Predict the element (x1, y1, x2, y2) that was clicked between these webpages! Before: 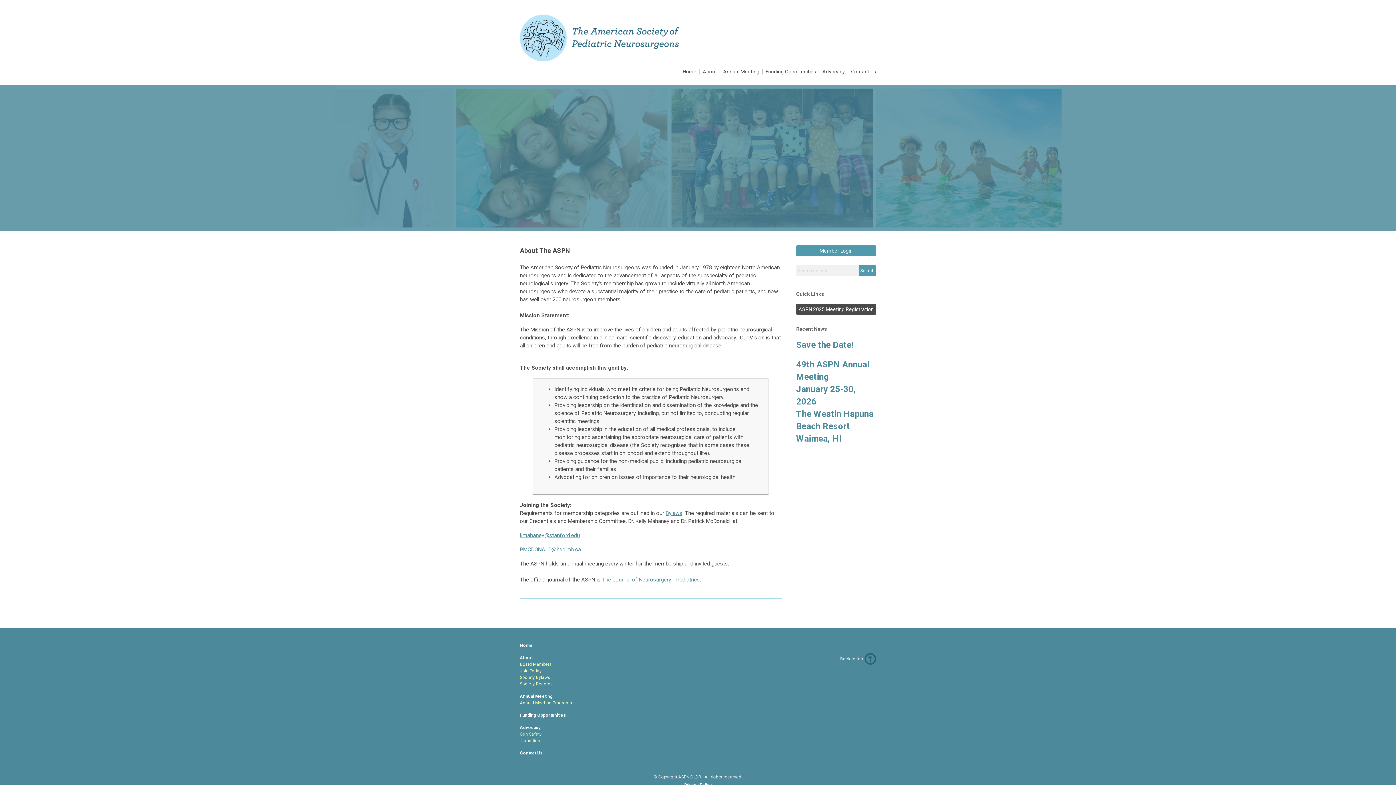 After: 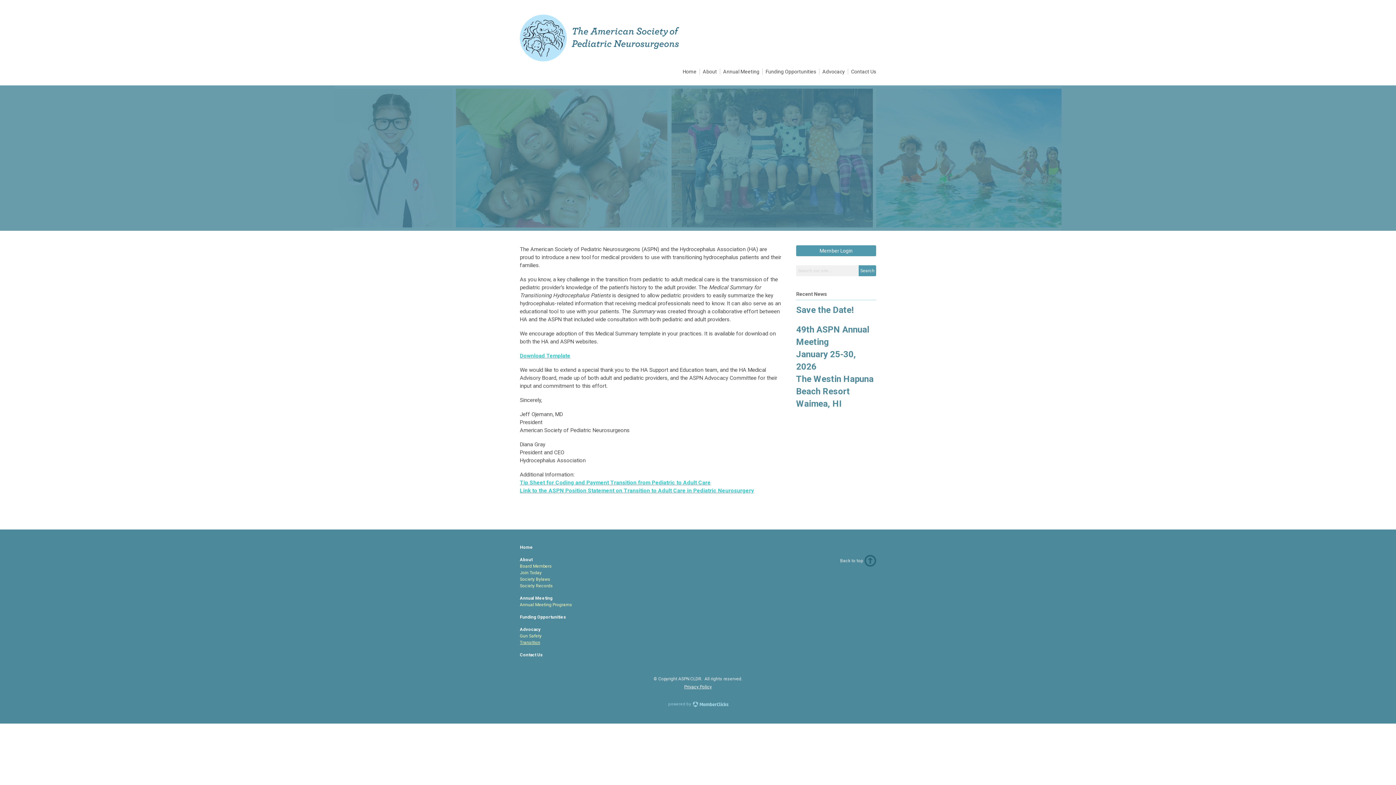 Action: label: Transition bbox: (520, 738, 540, 743)